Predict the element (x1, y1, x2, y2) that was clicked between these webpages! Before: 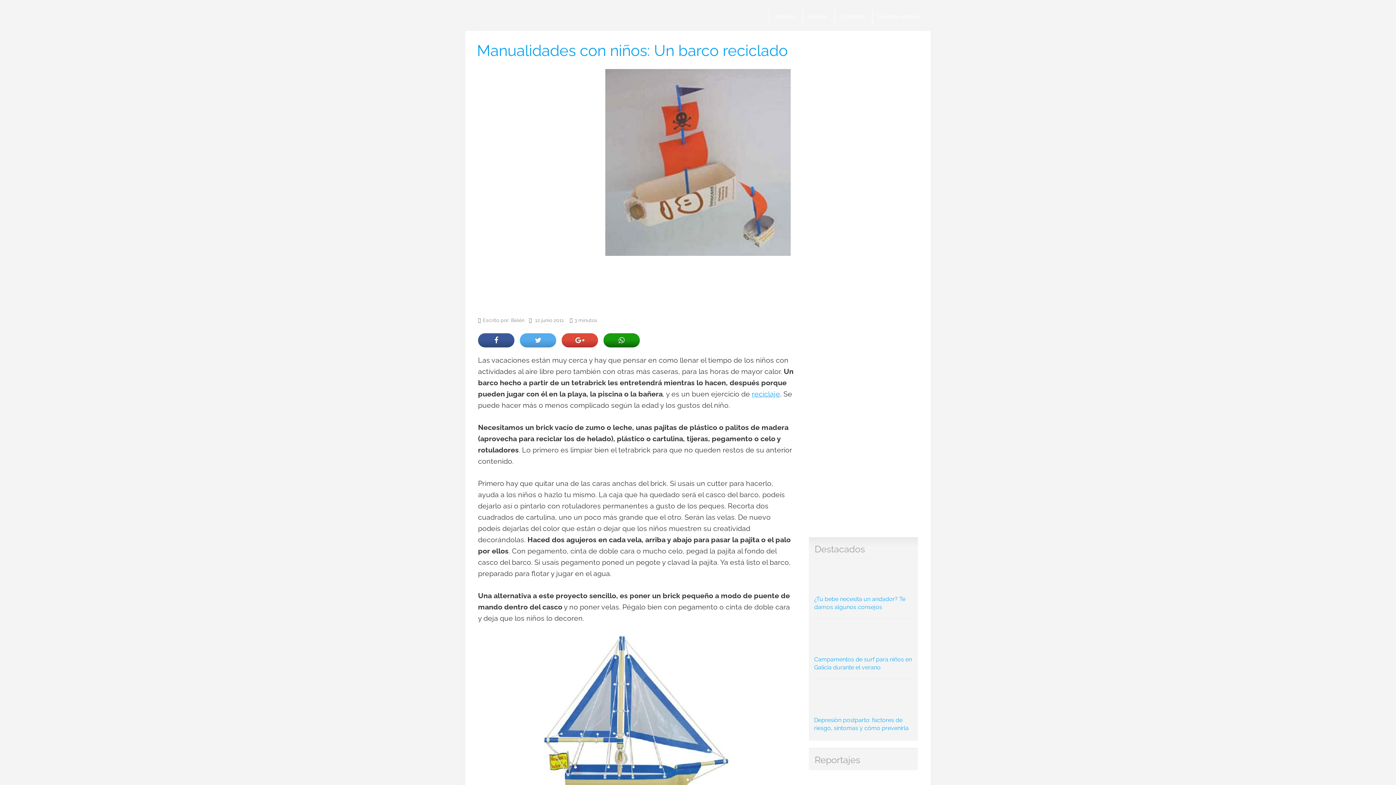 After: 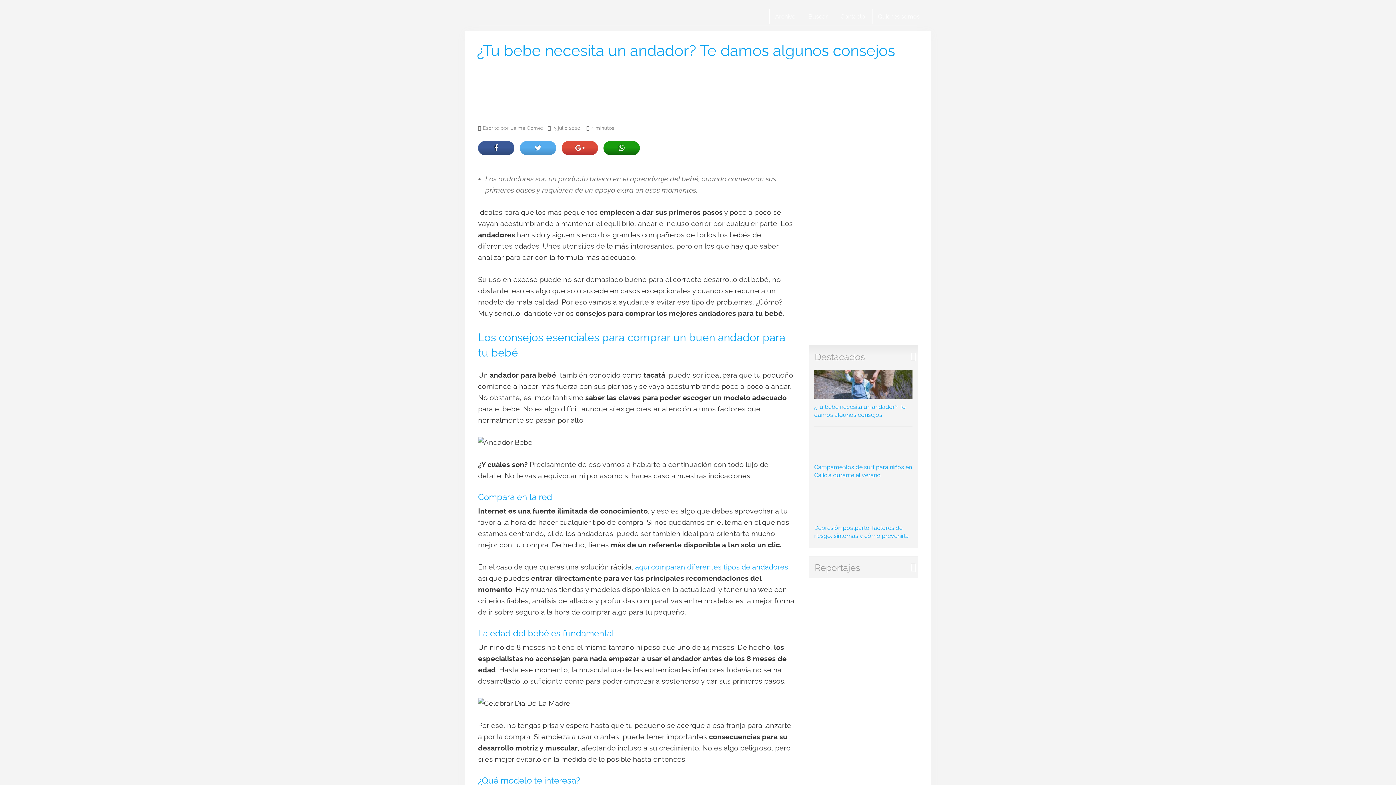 Action: bbox: (814, 562, 912, 610) label: ¿Tu bebe necesita un andador? Te damos algunos consejos